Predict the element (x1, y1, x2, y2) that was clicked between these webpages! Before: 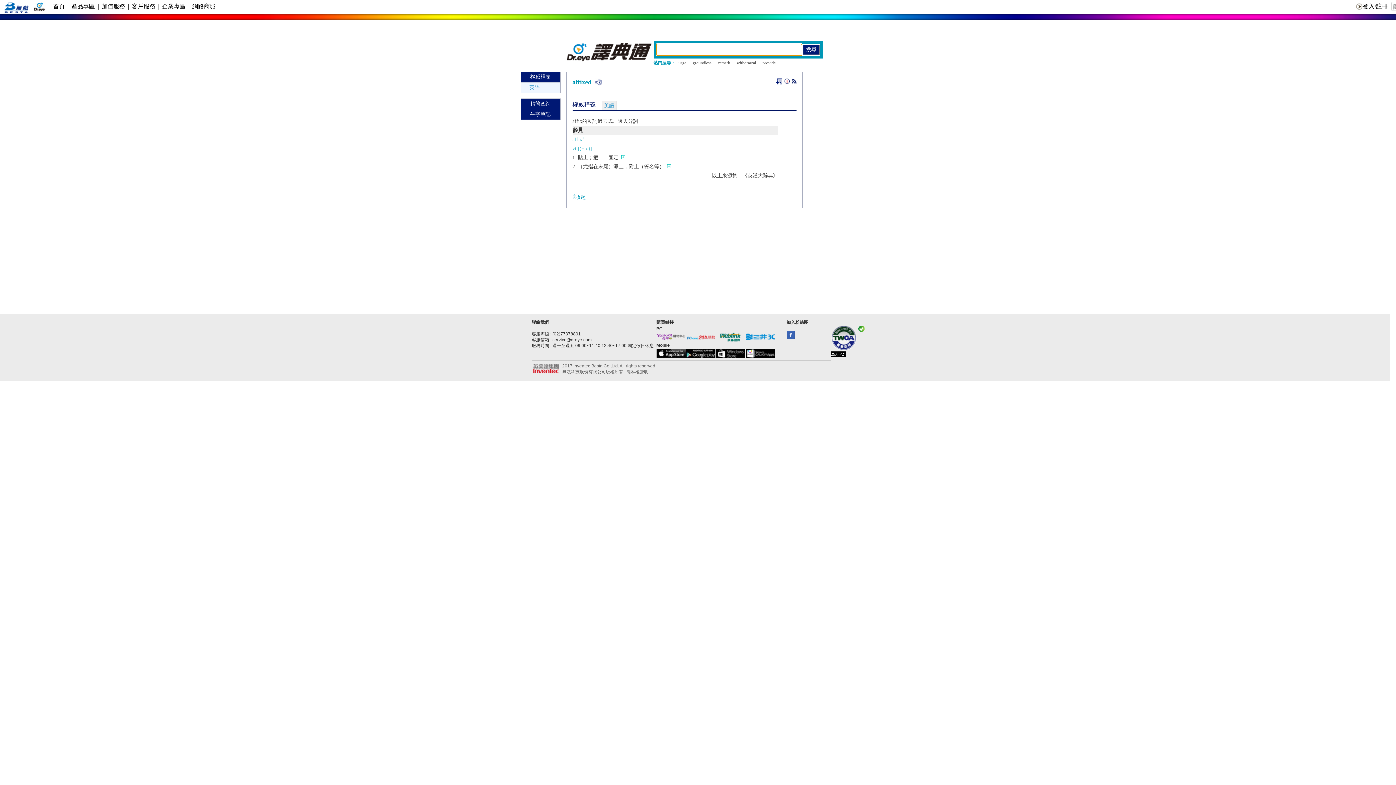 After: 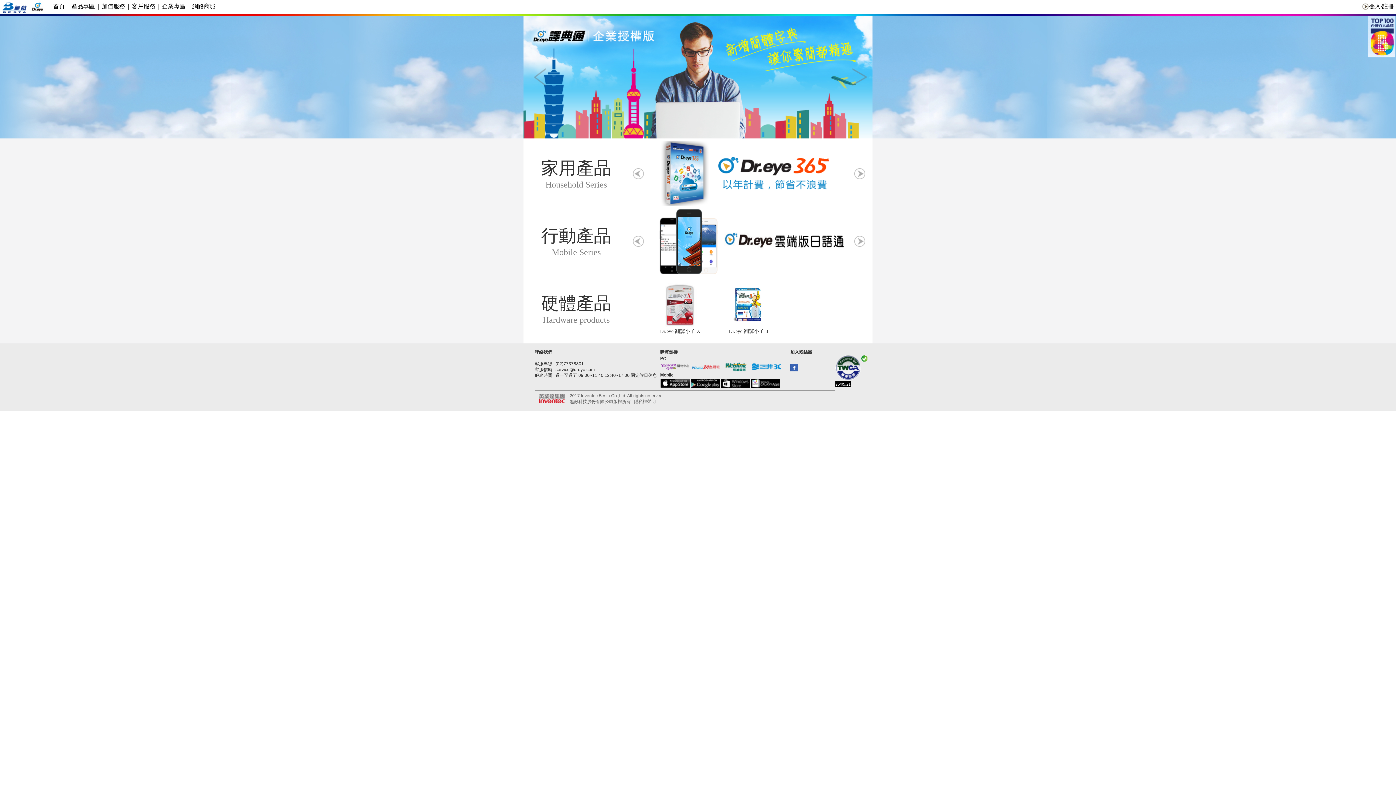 Action: bbox: (68, 3, 97, 9) label:   產品專區  